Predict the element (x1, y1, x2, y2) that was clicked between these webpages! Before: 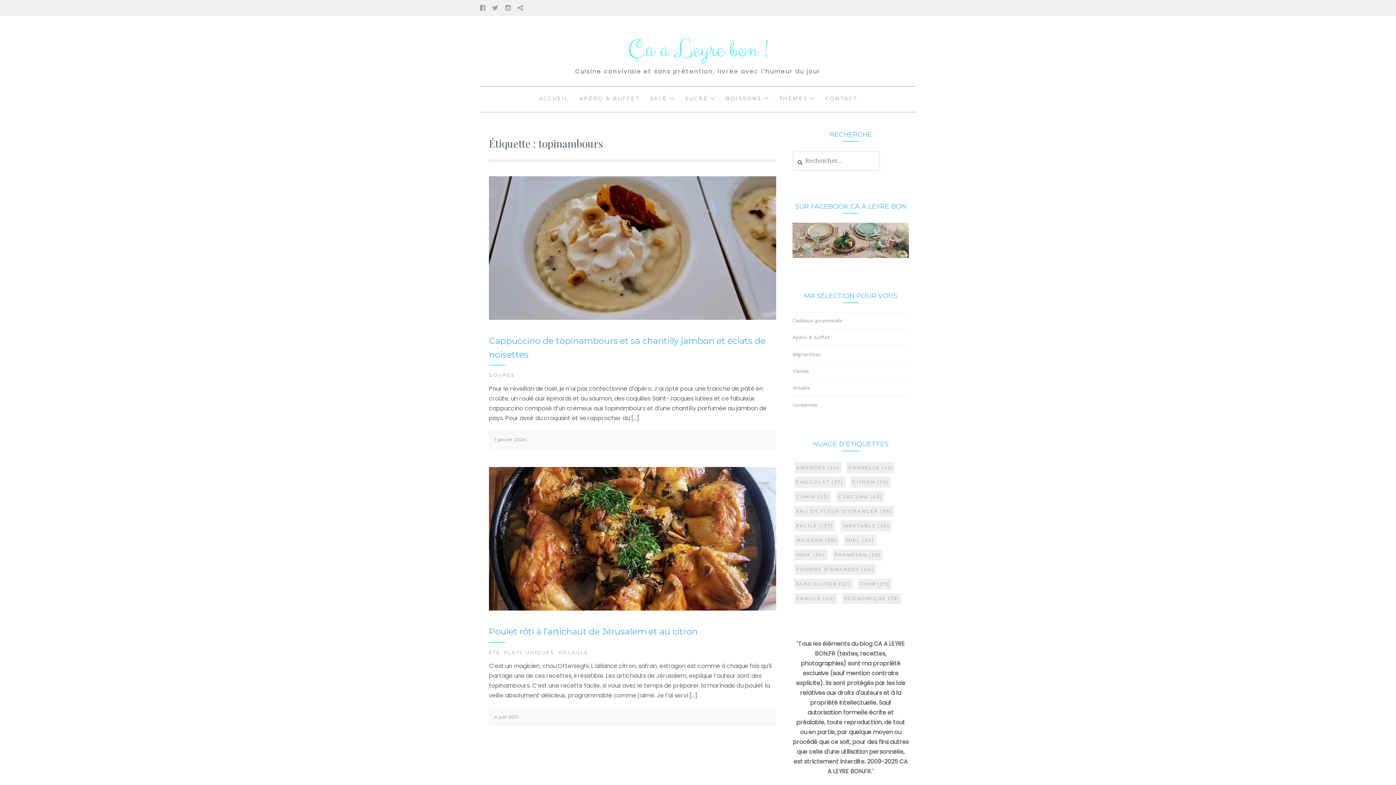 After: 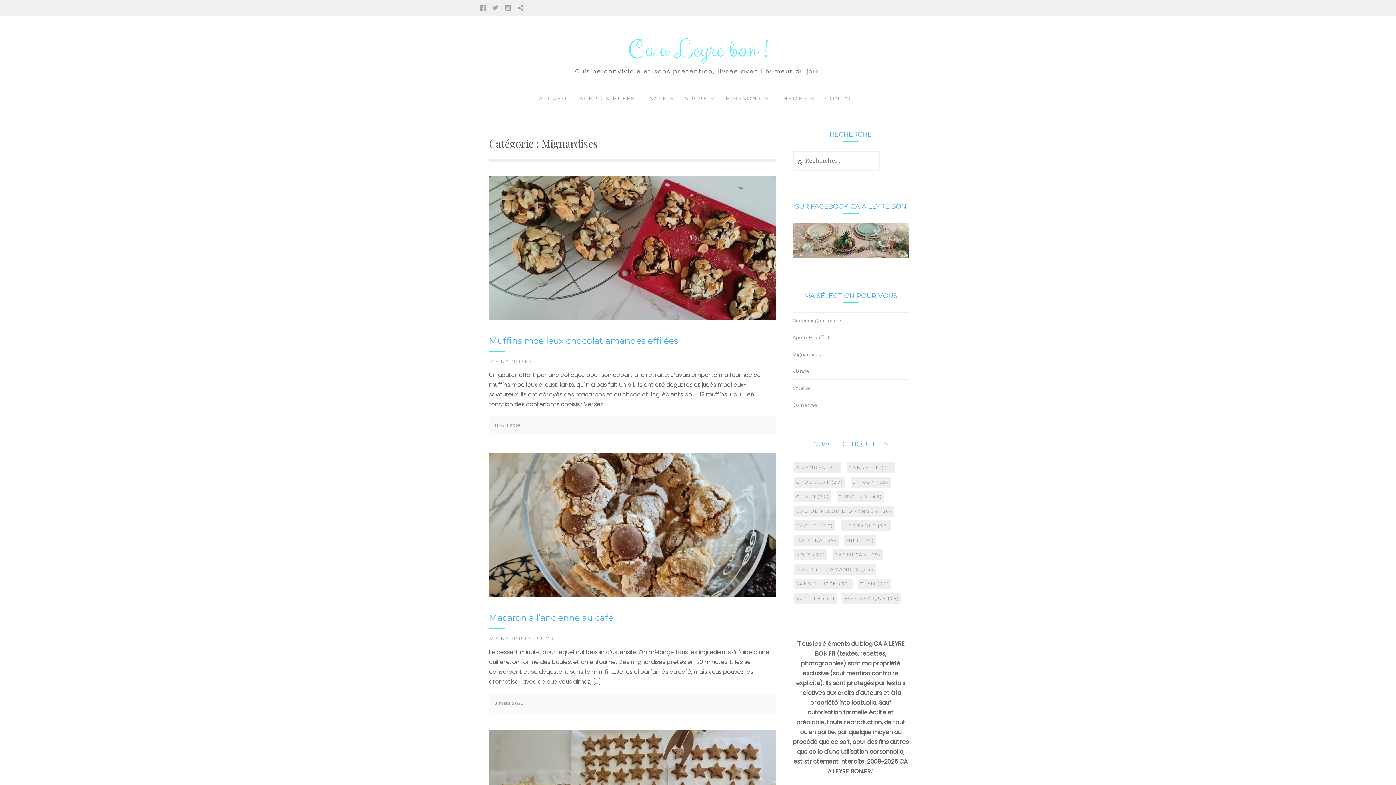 Action: label: Mignardises bbox: (792, 351, 821, 358)